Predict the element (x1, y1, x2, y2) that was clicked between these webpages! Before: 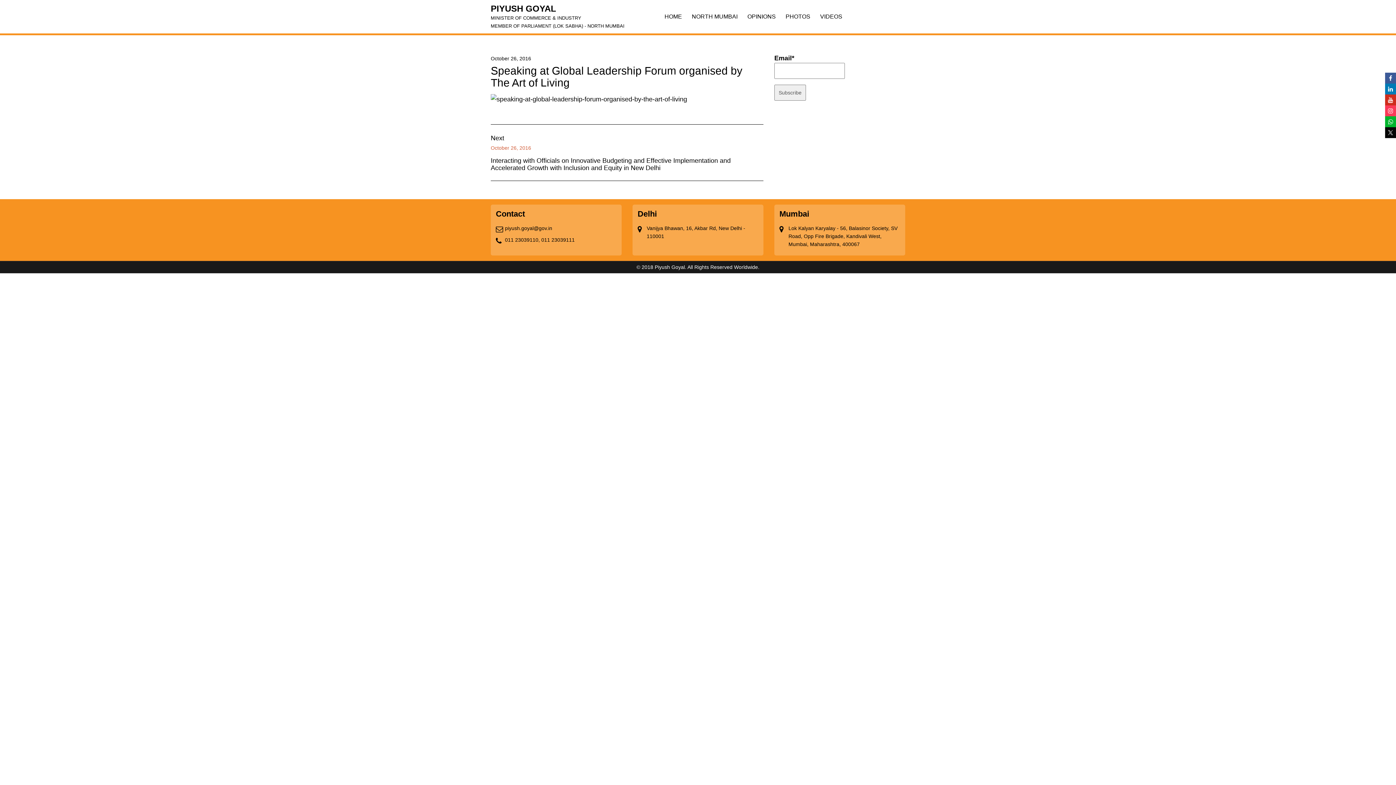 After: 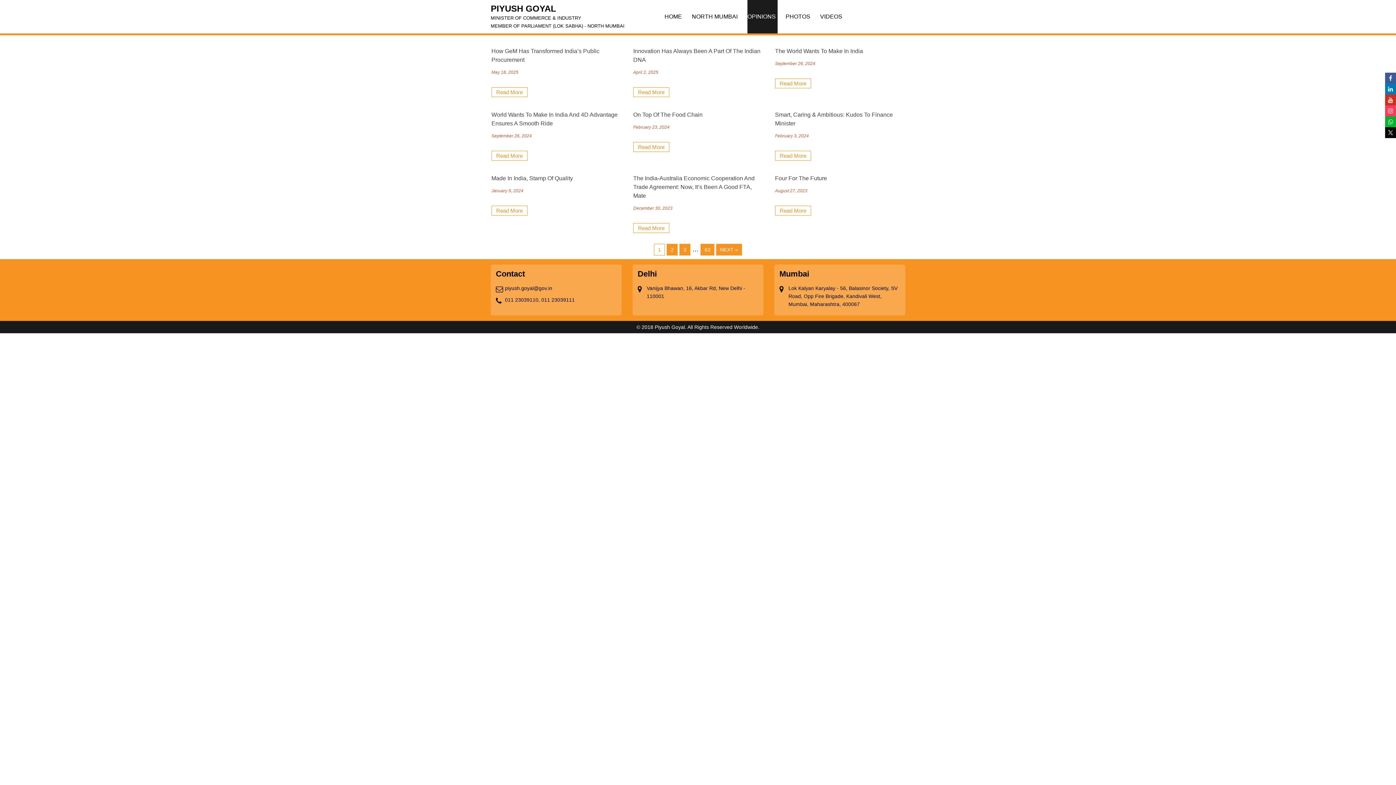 Action: bbox: (747, 0, 777, 33) label: OPINIONS